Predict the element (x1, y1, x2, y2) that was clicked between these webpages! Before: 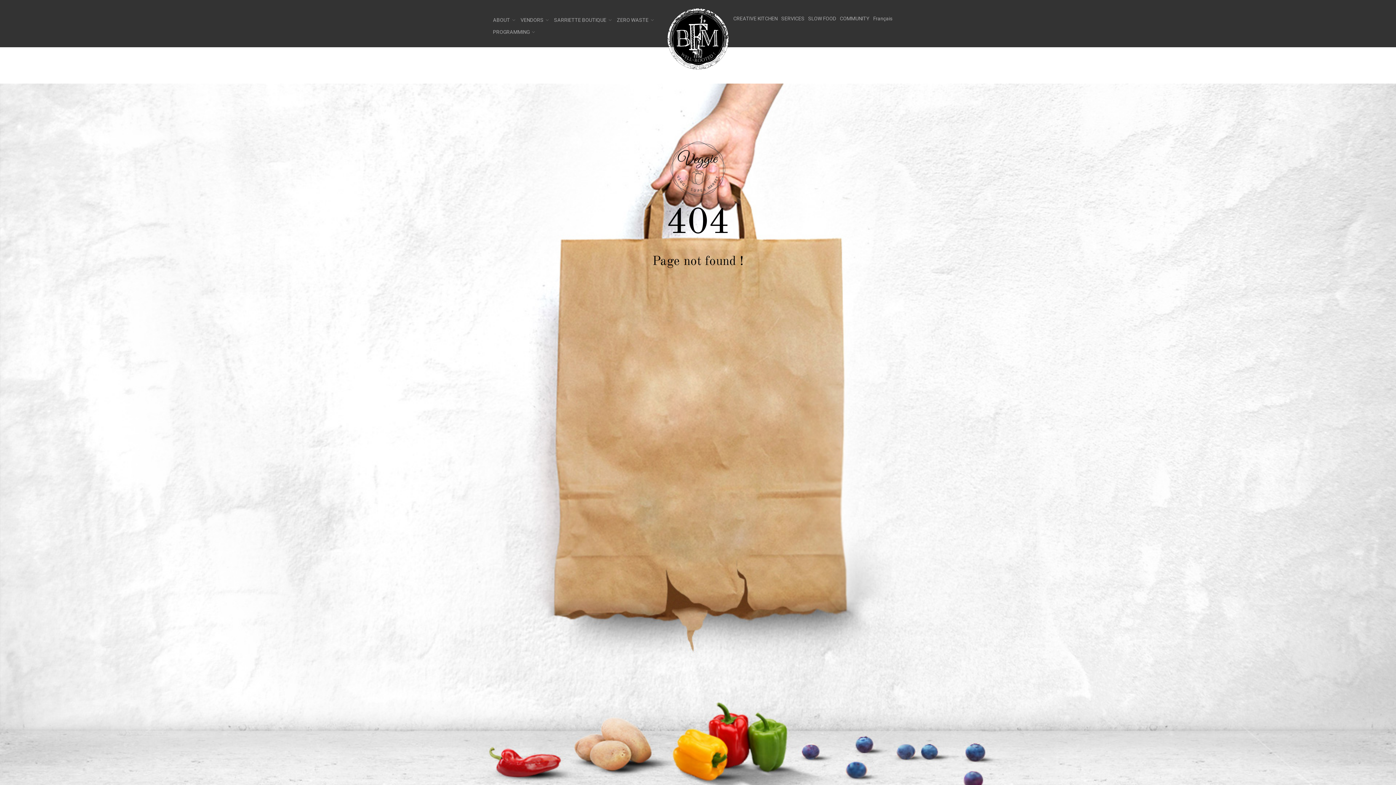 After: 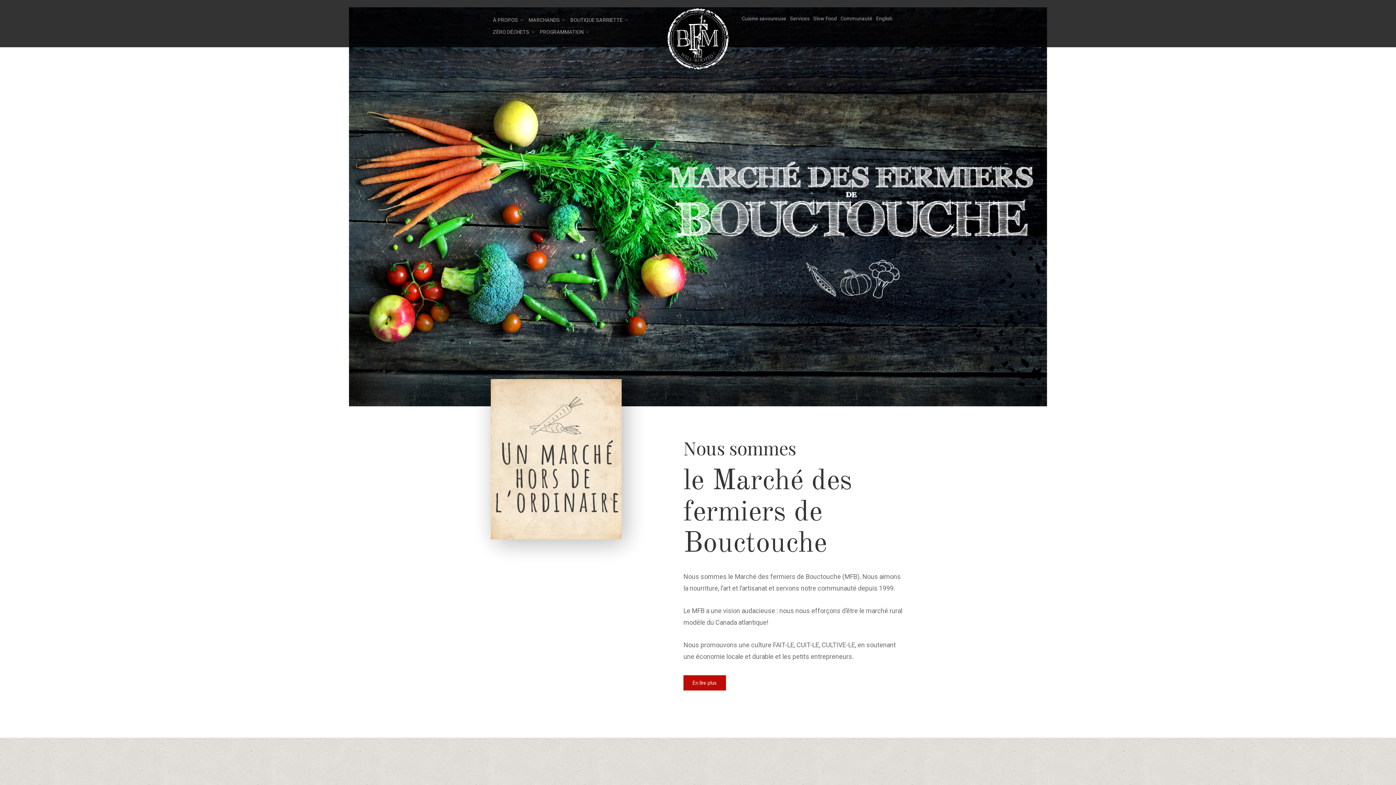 Action: label: Français bbox: (873, 14, 892, 23)